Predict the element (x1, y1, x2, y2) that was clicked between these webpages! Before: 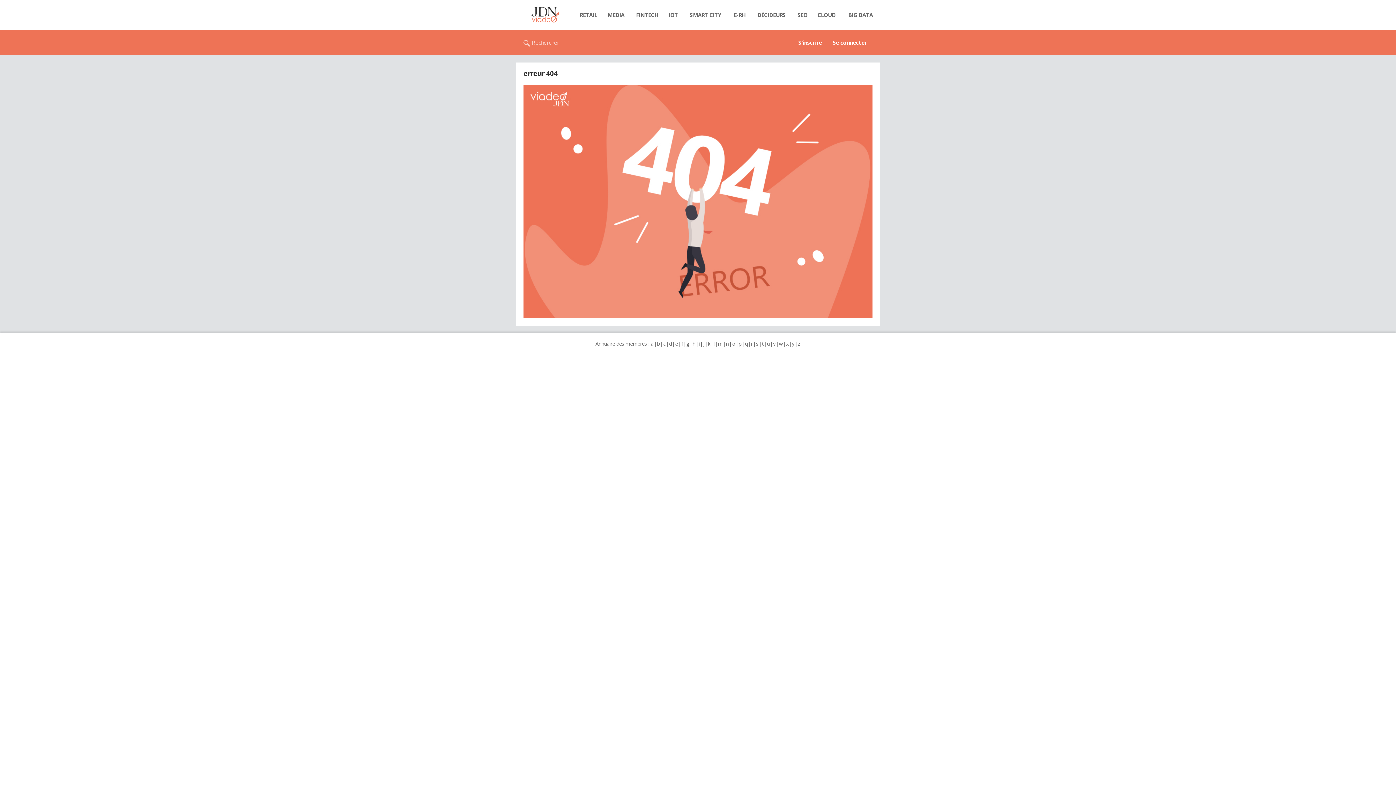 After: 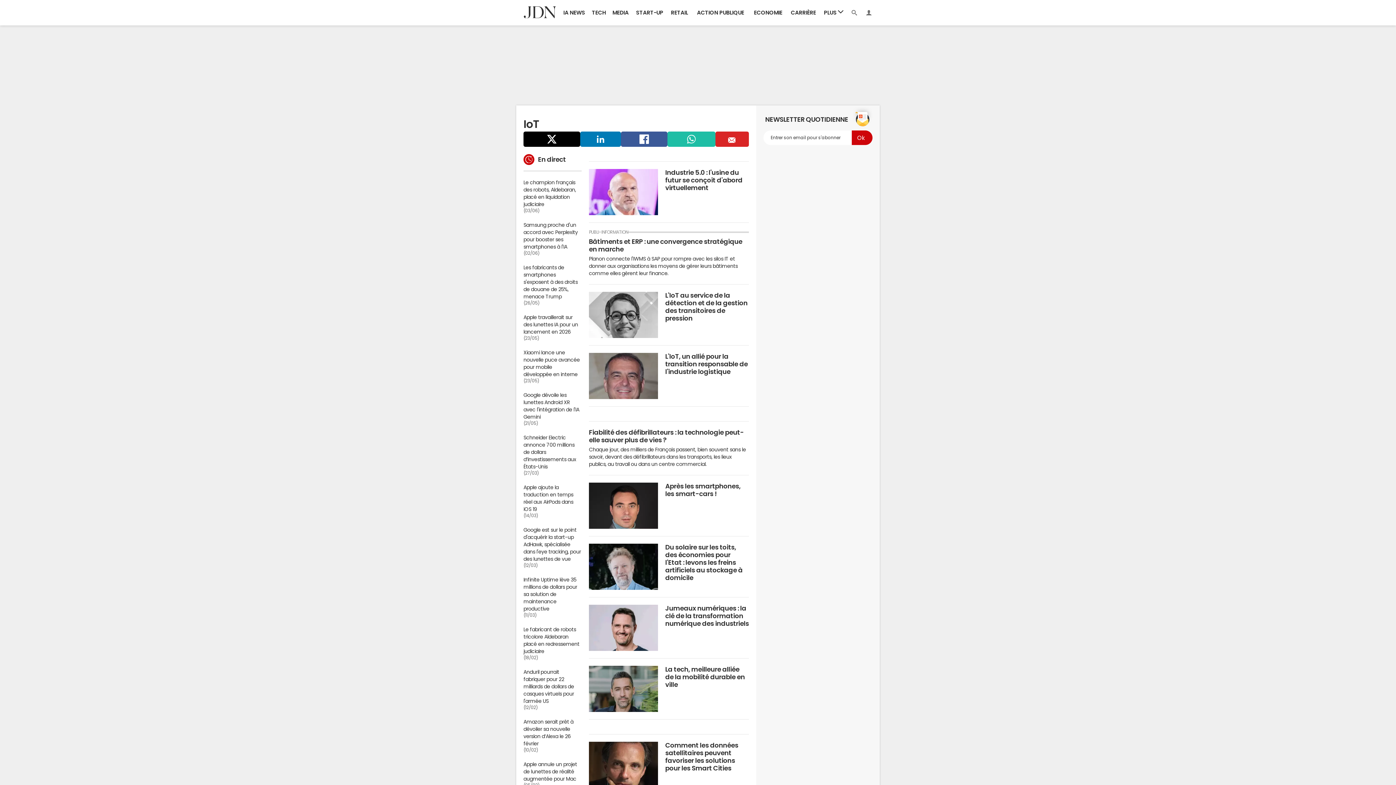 Action: bbox: (664, 7, 682, 22) label: IOT